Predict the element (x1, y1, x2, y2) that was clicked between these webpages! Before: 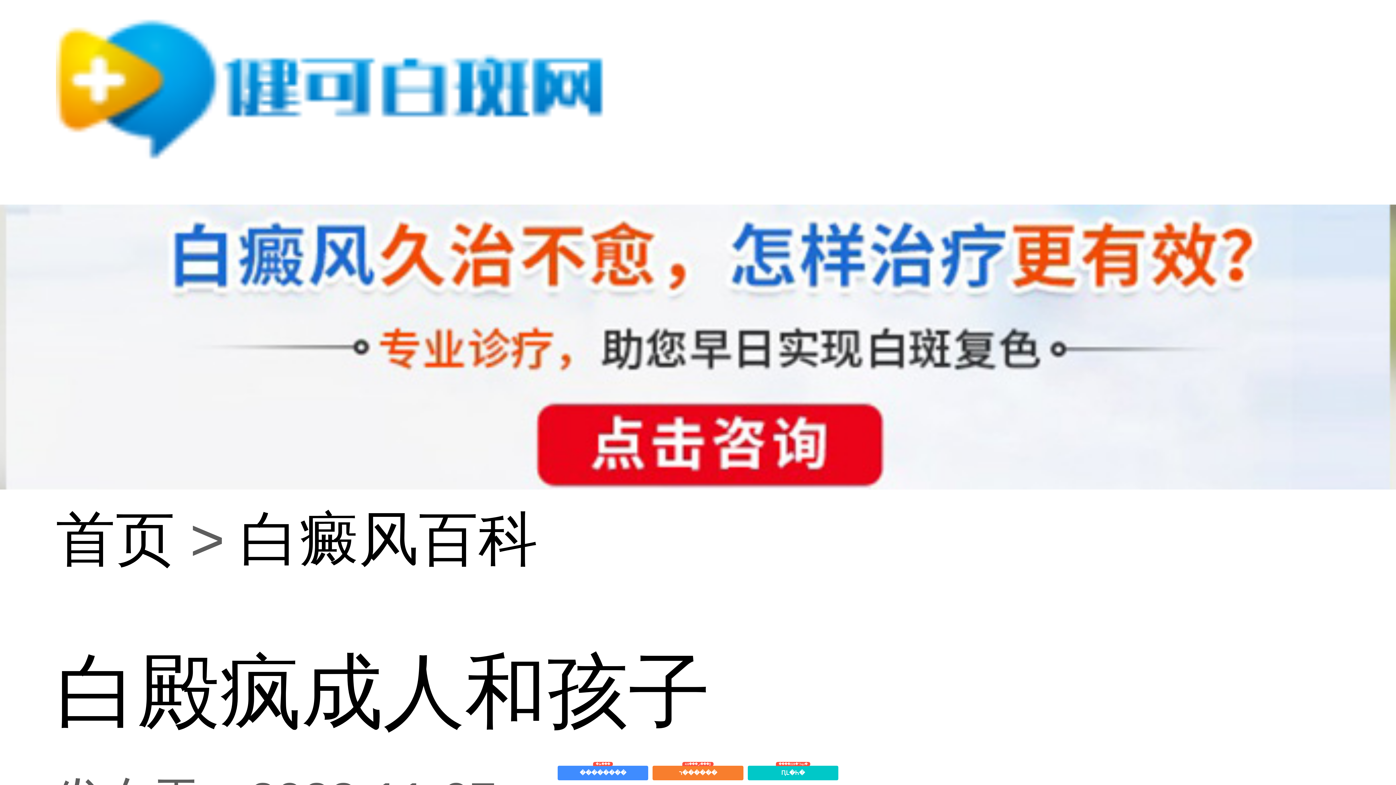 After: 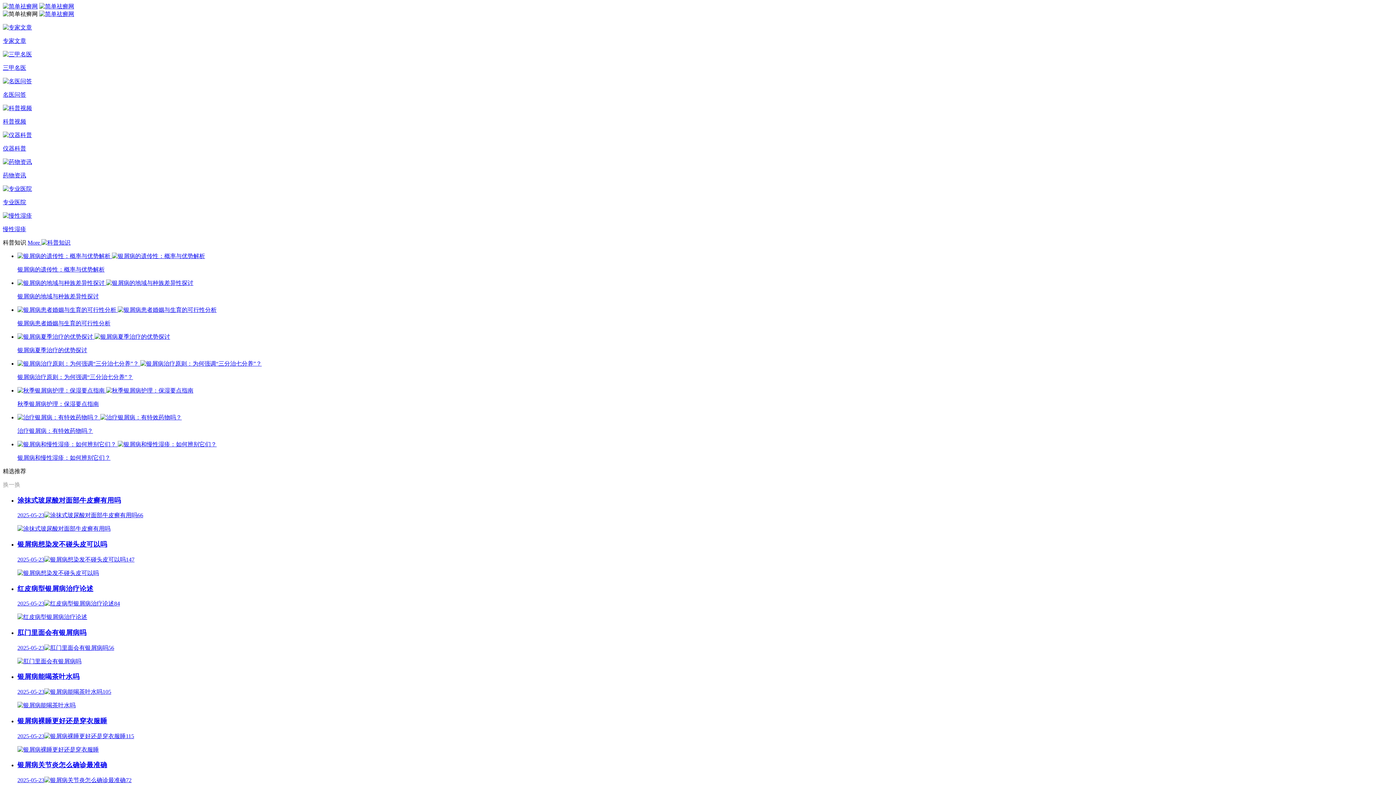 Action: bbox: (55, 5, 614, 173)